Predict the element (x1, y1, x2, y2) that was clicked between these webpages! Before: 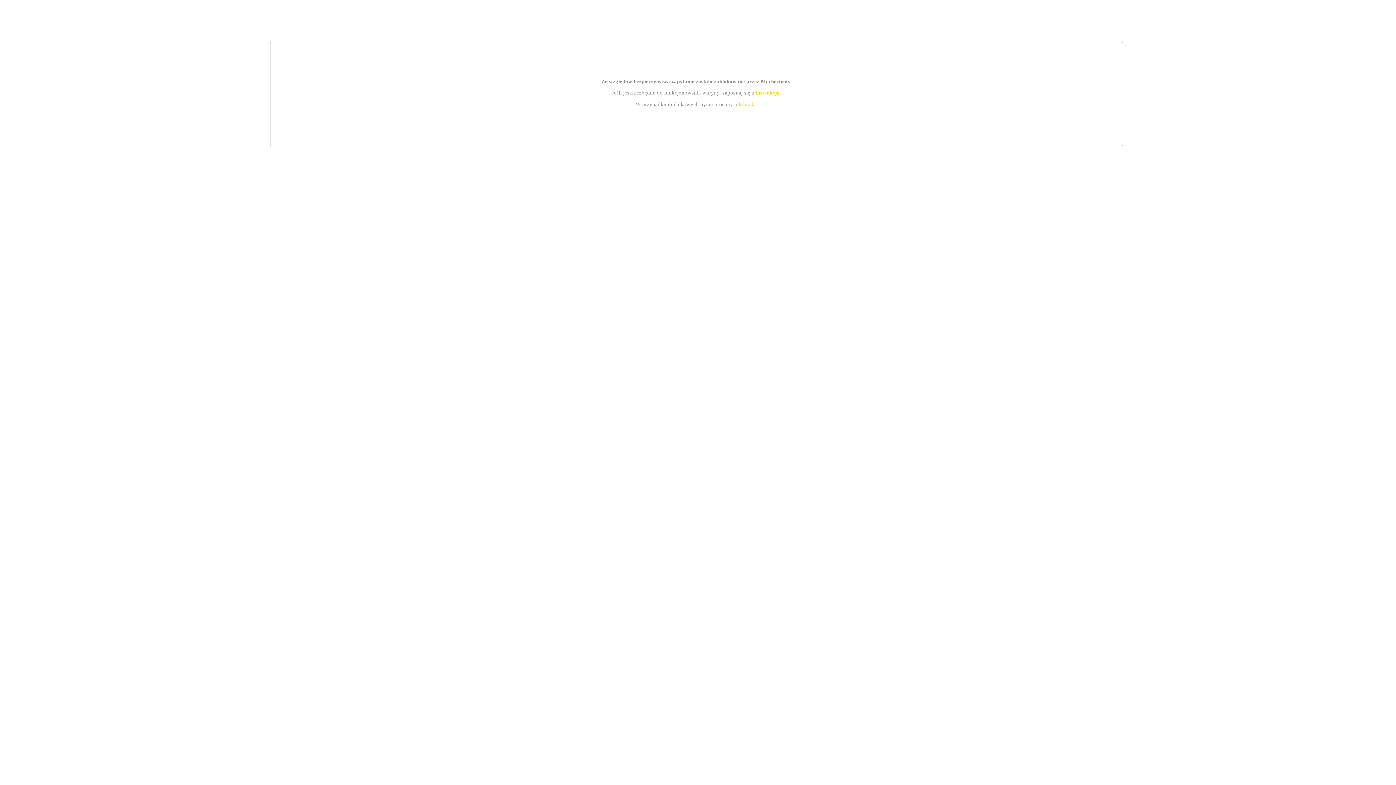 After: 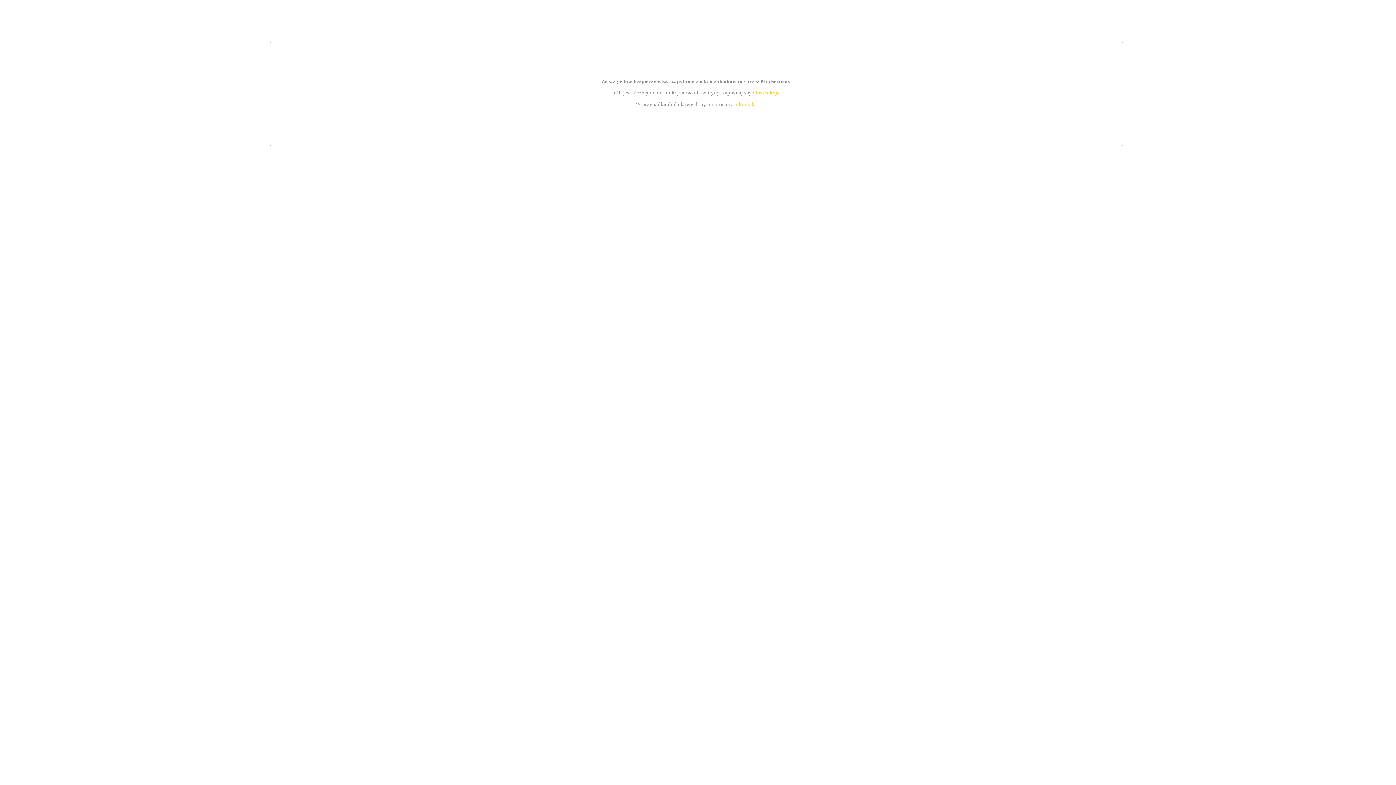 Action: label: kontakt bbox: (739, 101, 756, 107)